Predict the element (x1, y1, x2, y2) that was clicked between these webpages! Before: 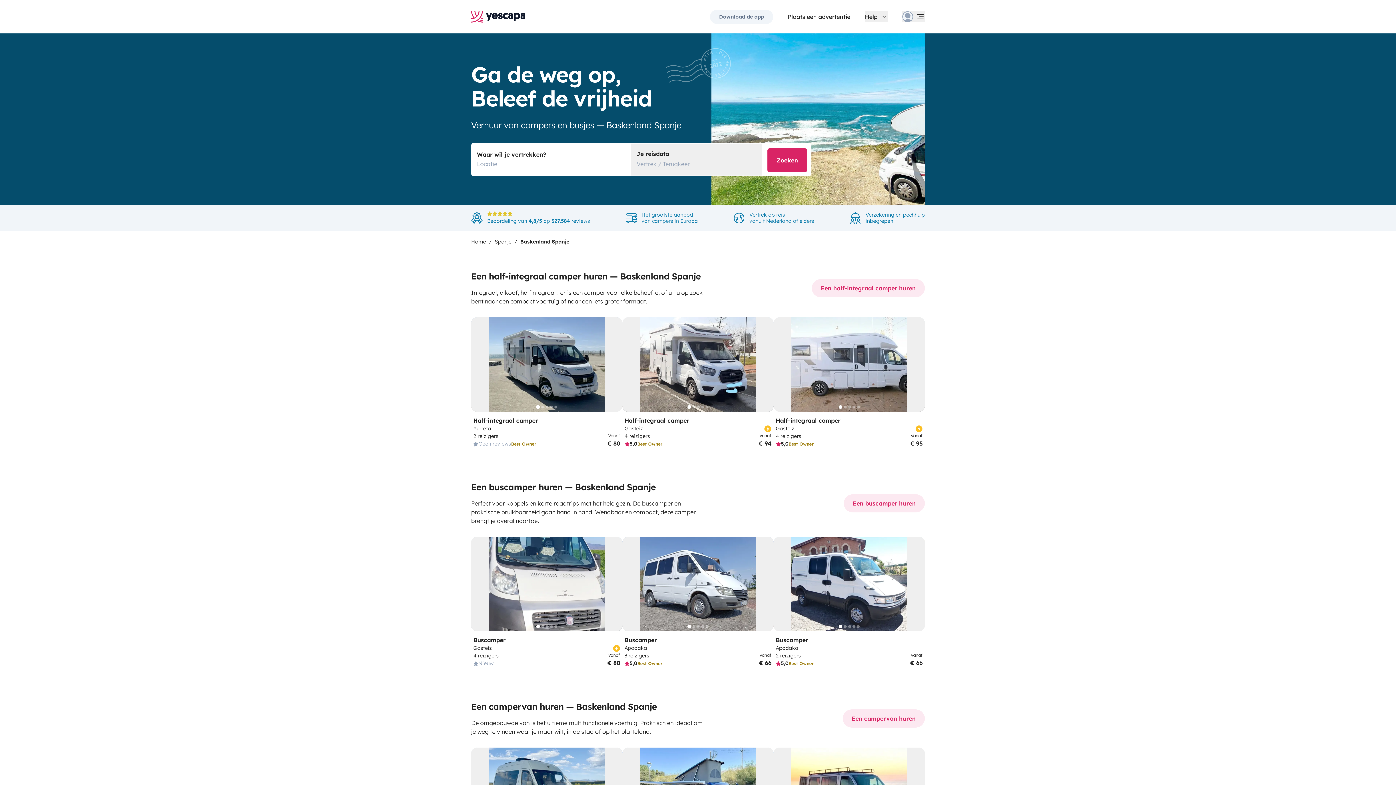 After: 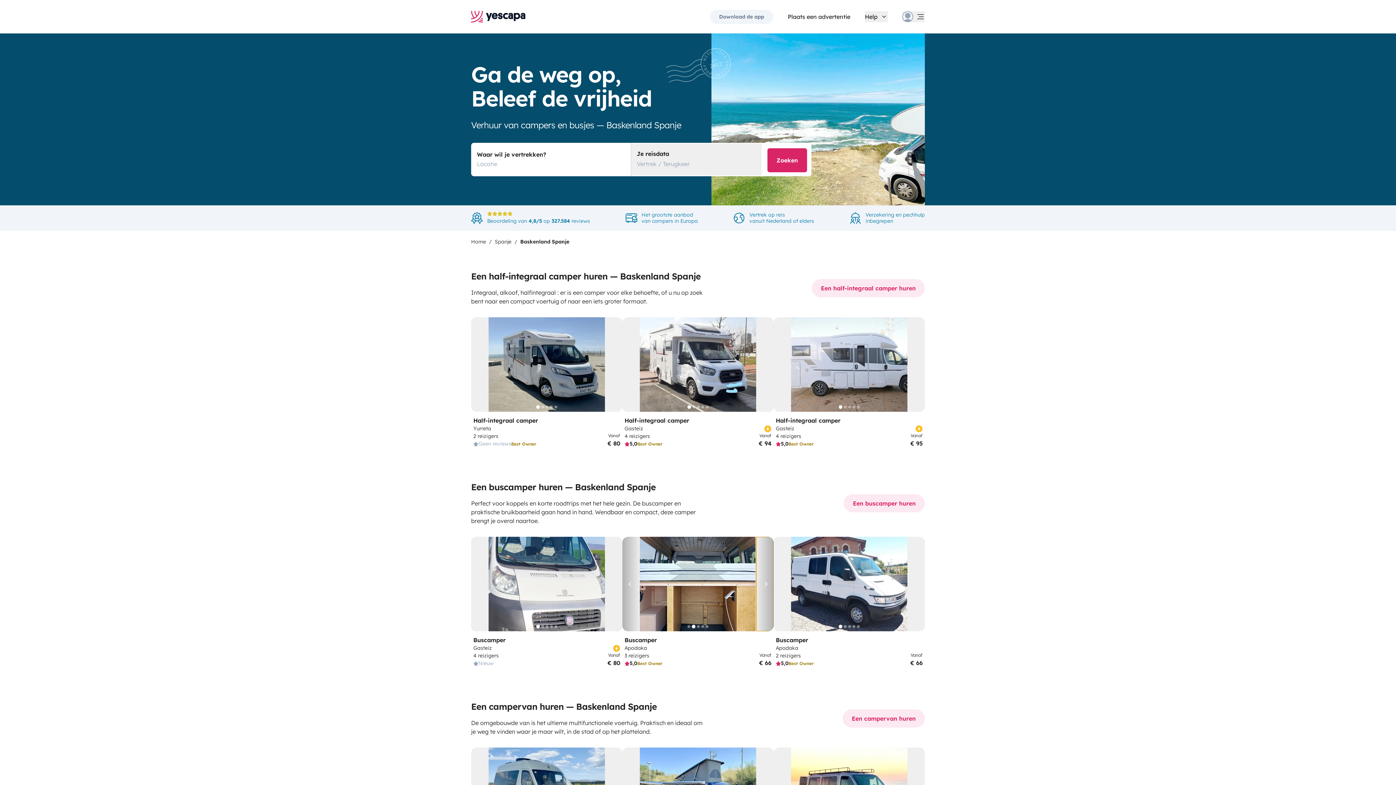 Action: label: Volgende bbox: (756, 537, 773, 631)